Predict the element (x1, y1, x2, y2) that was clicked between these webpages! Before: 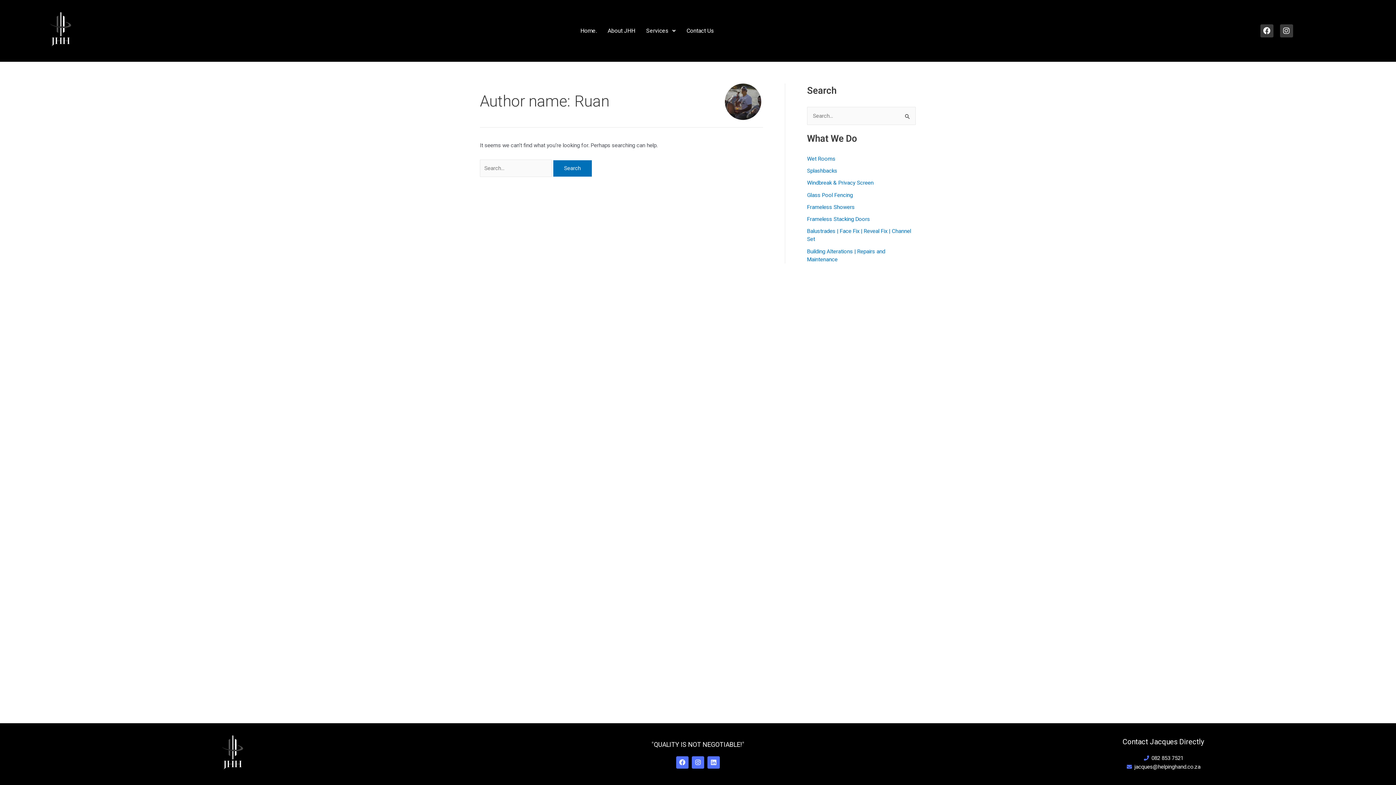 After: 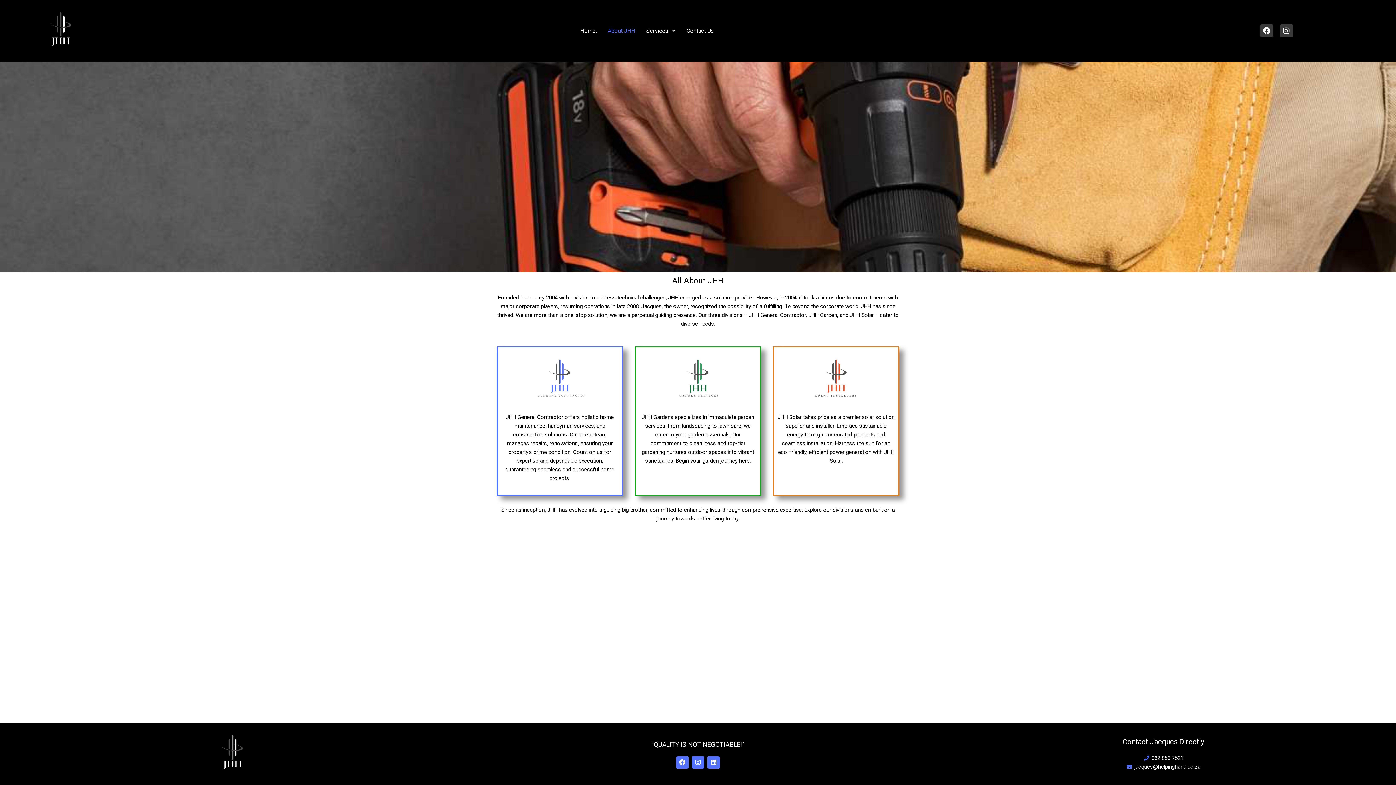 Action: bbox: (602, 22, 640, 39) label: About JHH